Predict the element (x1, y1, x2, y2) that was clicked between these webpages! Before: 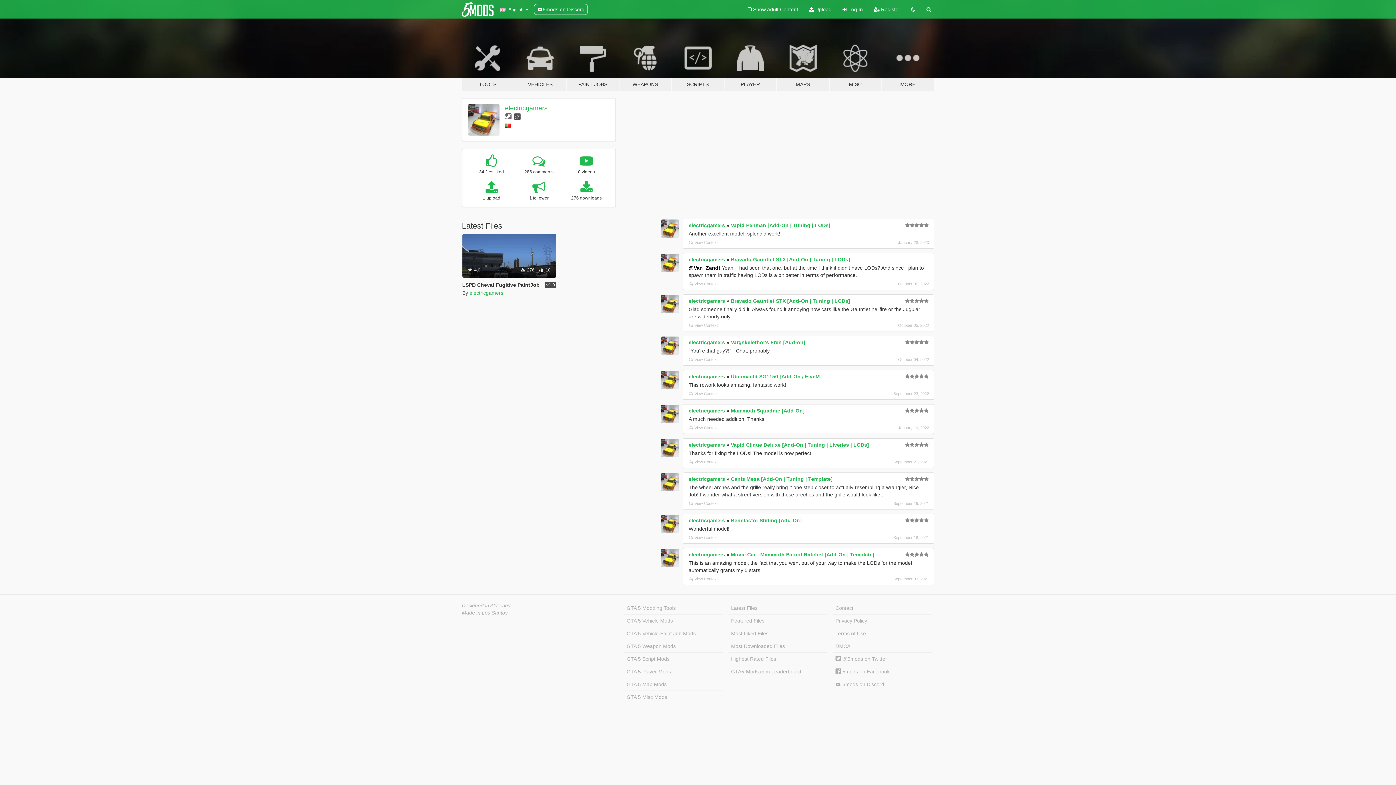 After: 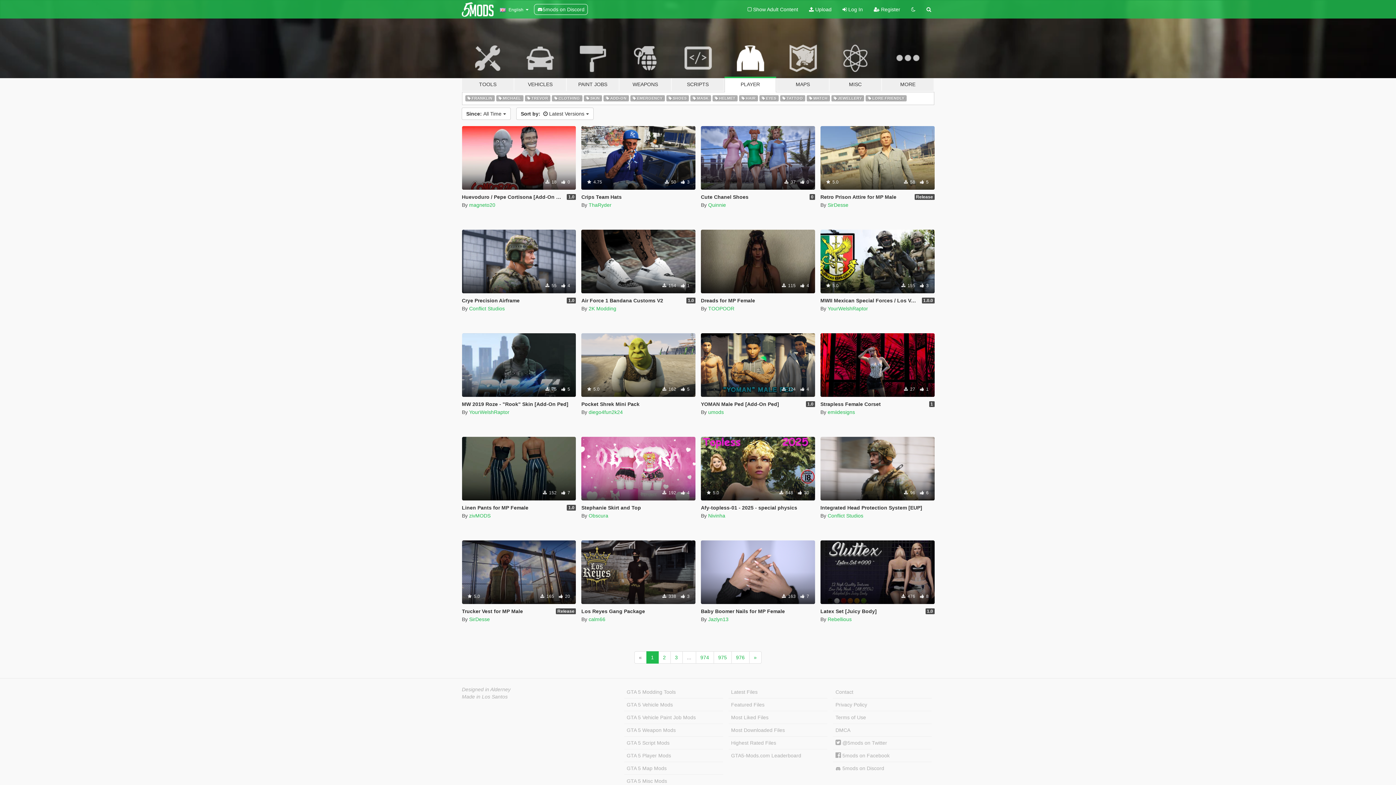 Action: bbox: (724, 34, 776, 91) label: PLAYER